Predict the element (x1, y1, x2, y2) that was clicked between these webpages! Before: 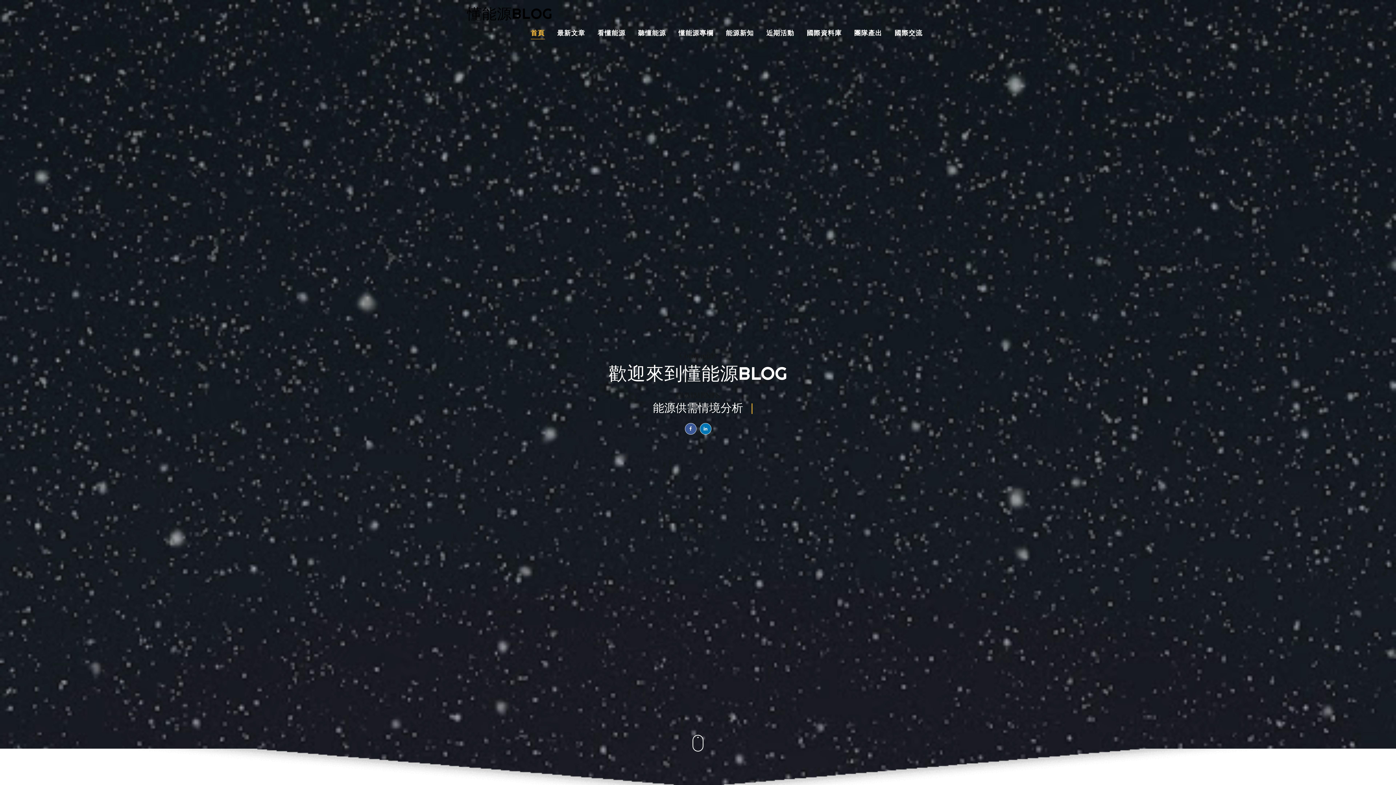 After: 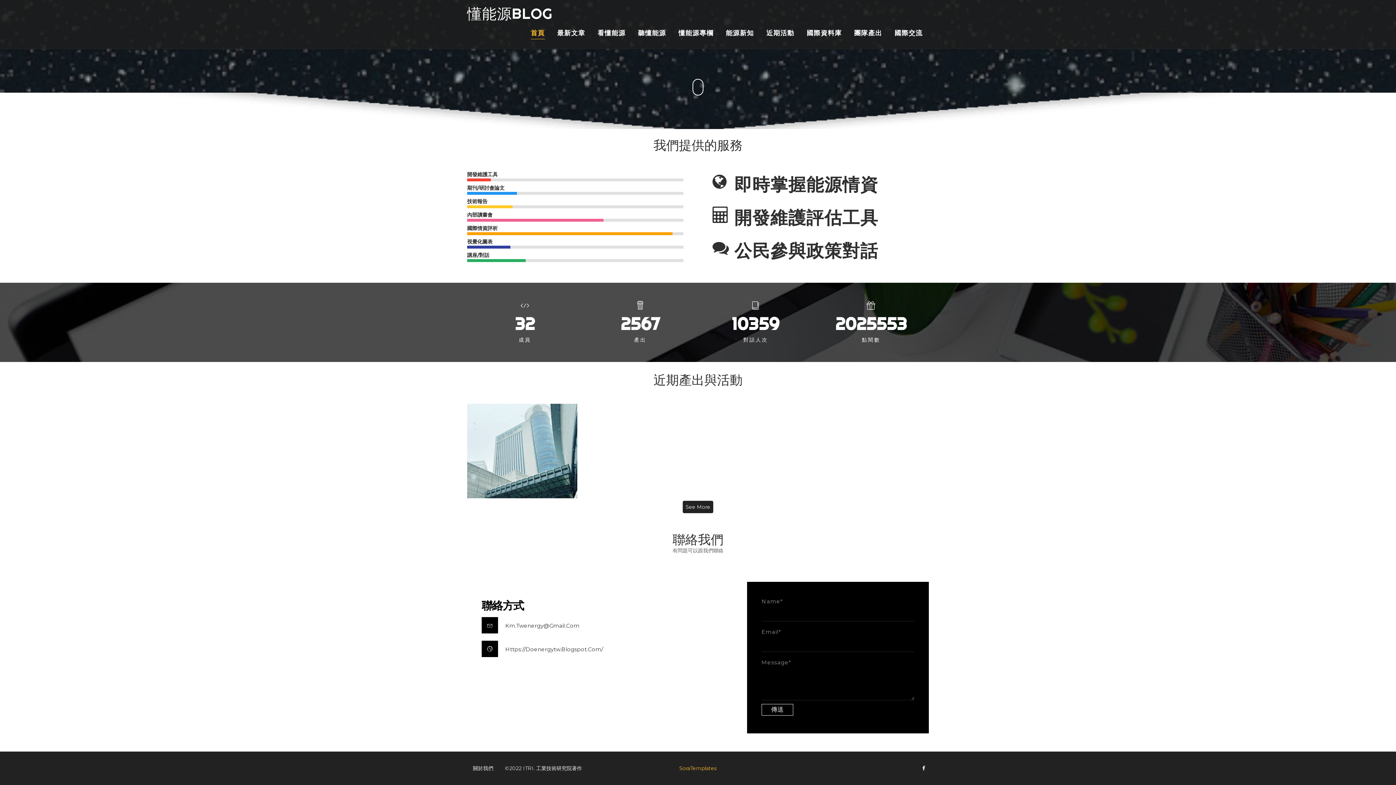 Action: label: 最新文章 bbox: (557, 29, 585, 39)